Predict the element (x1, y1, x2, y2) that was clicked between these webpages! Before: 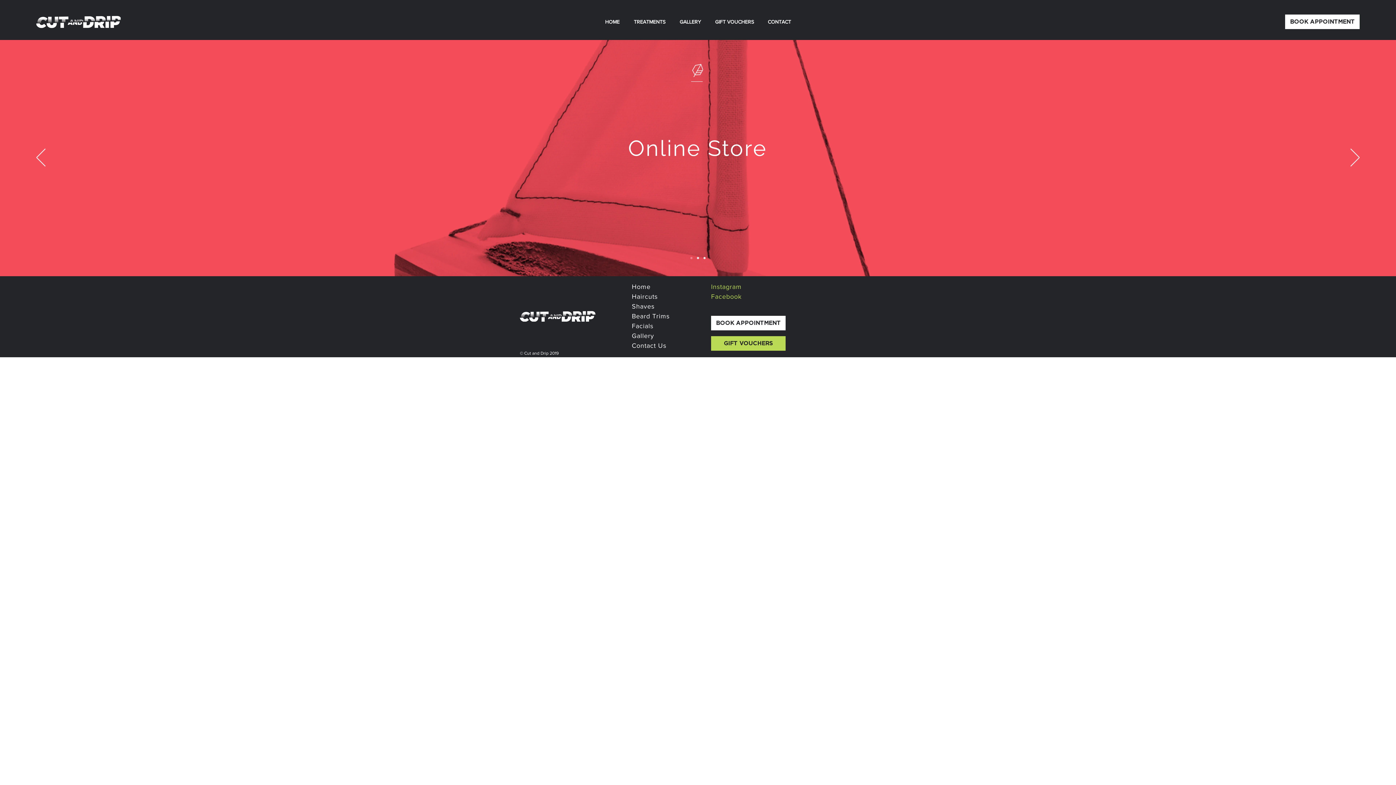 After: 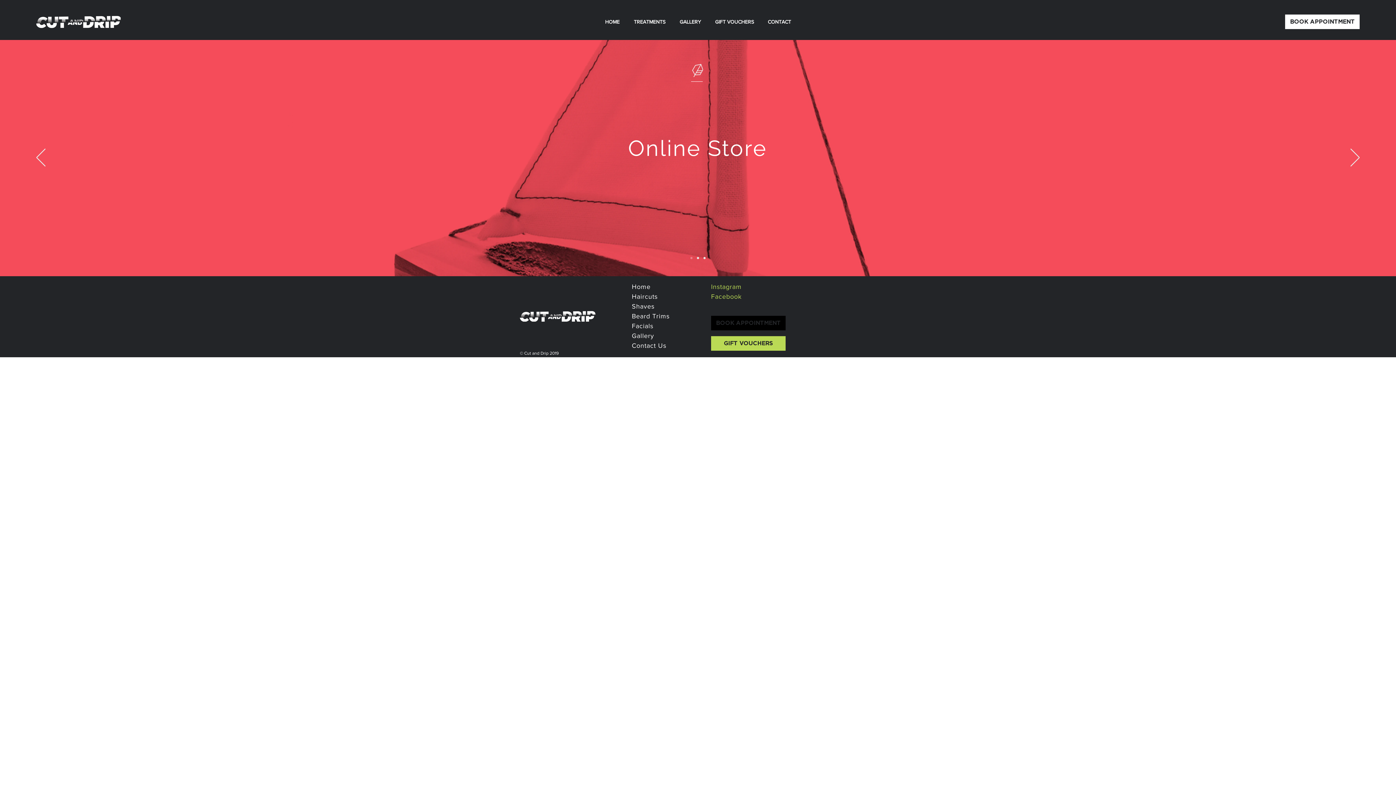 Action: bbox: (711, 316, 785, 330) label: BOOK APPOINTMENT